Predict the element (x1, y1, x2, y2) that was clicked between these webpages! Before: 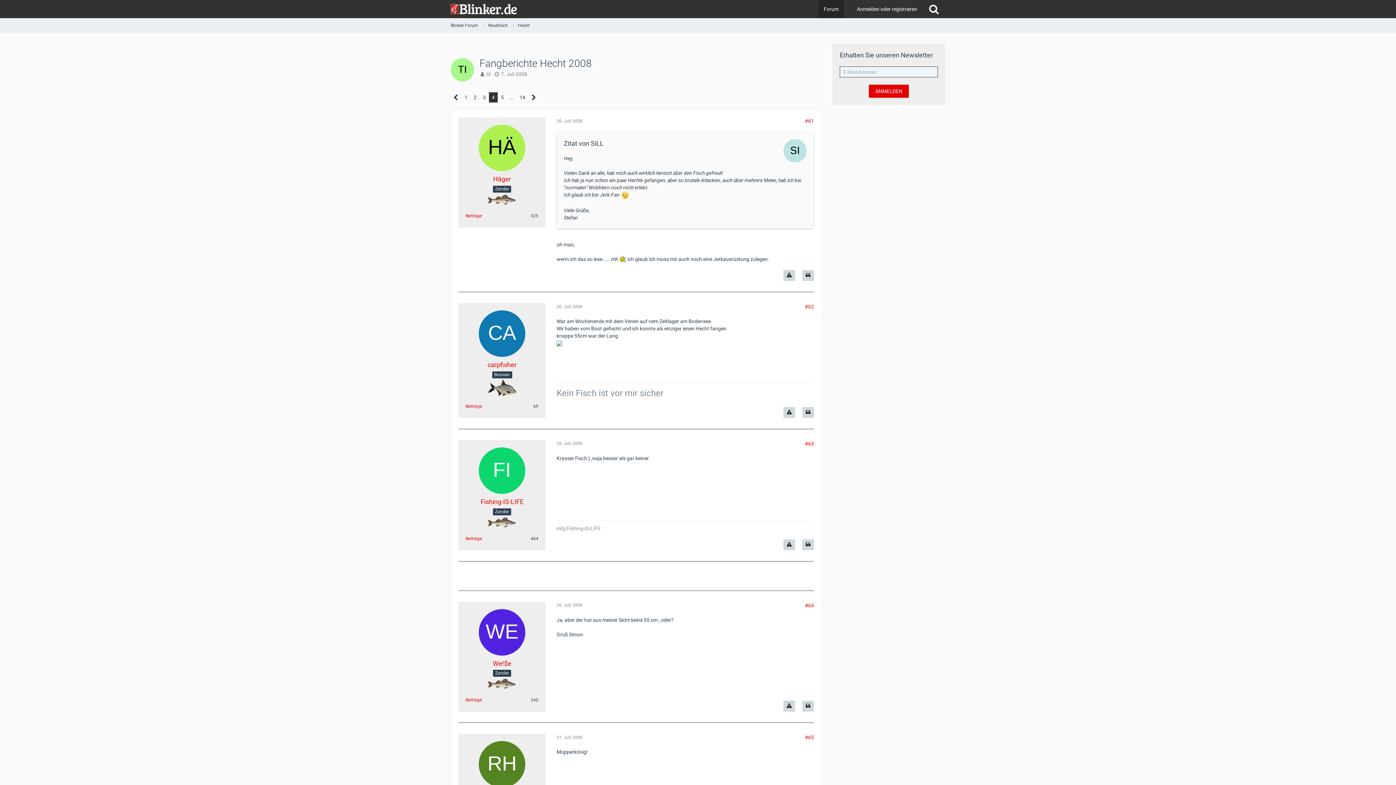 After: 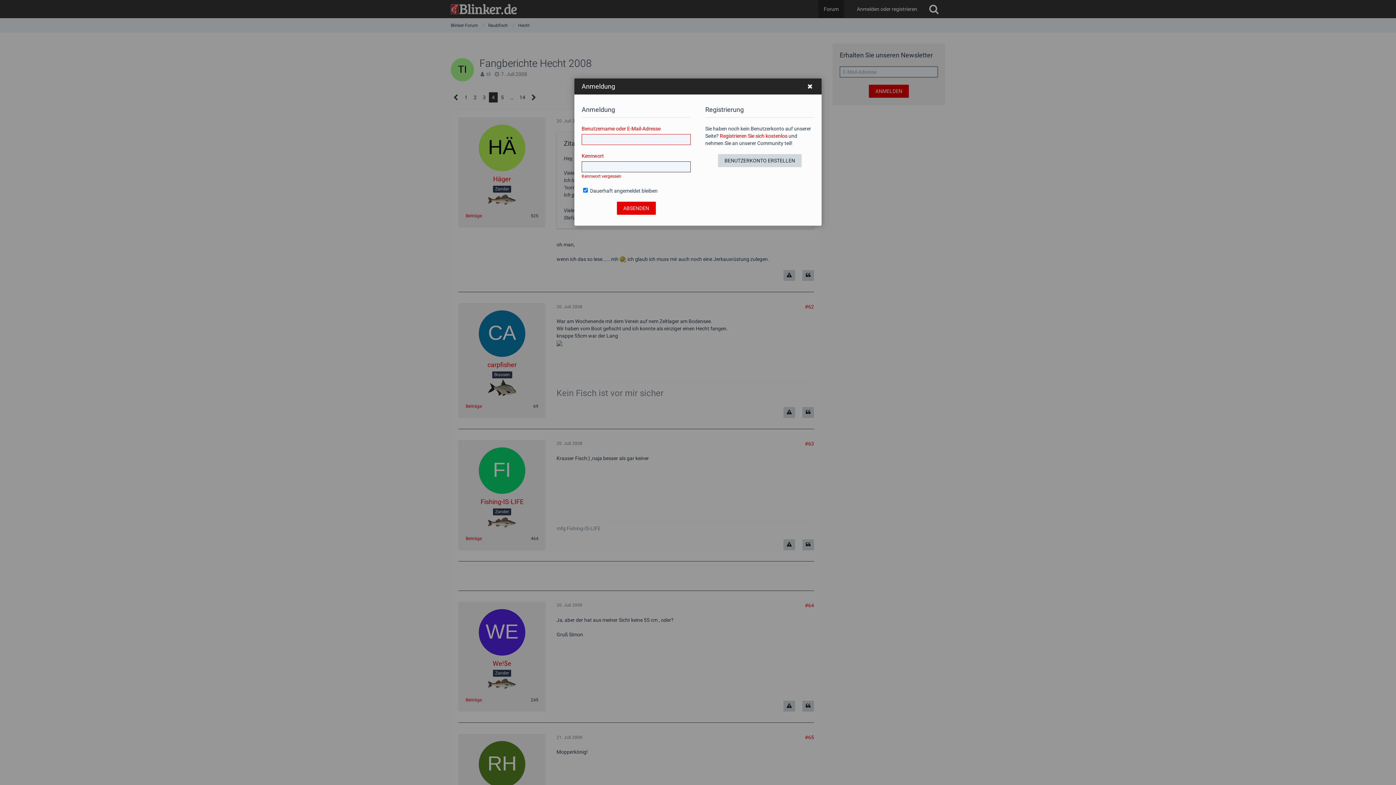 Action: label: Anmelden oder registrieren bbox: (851, 0, 922, 18)